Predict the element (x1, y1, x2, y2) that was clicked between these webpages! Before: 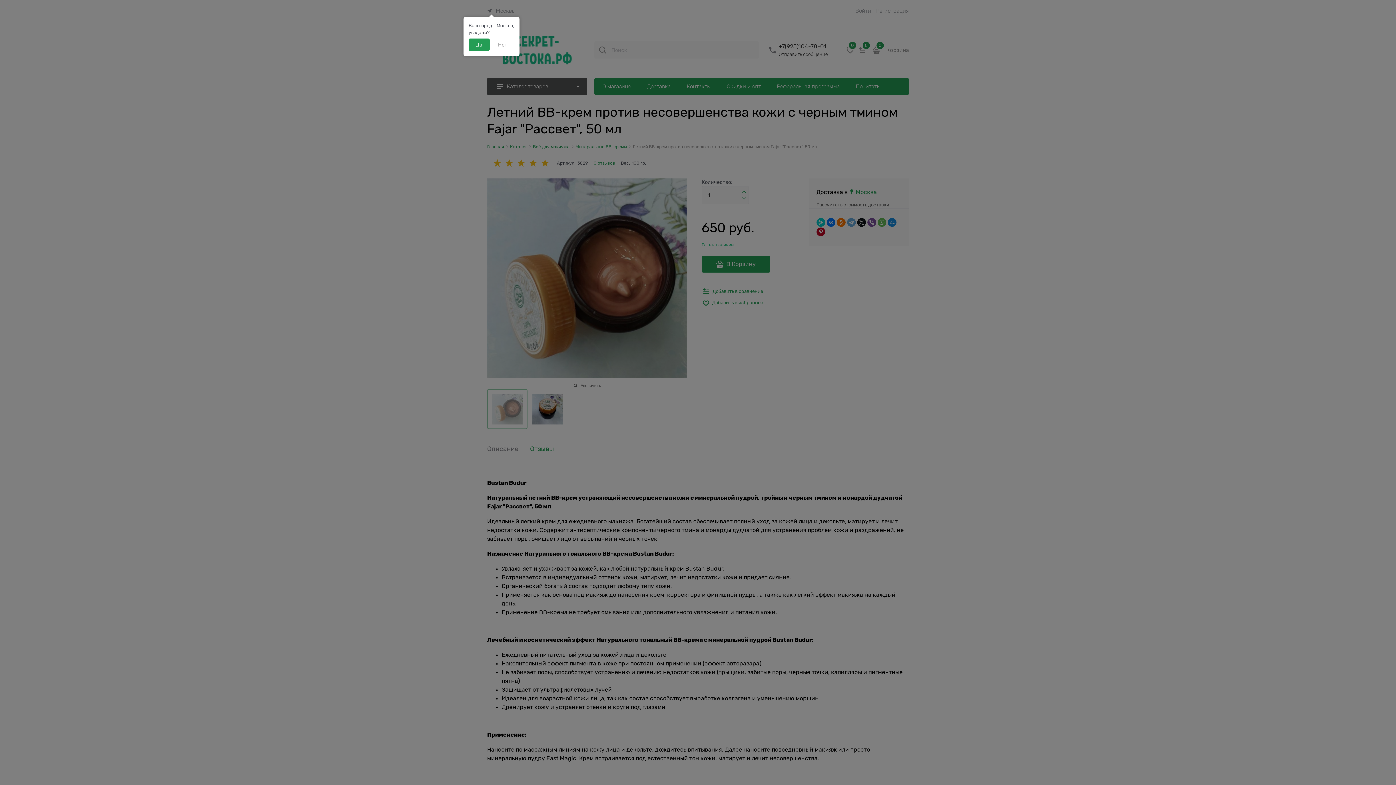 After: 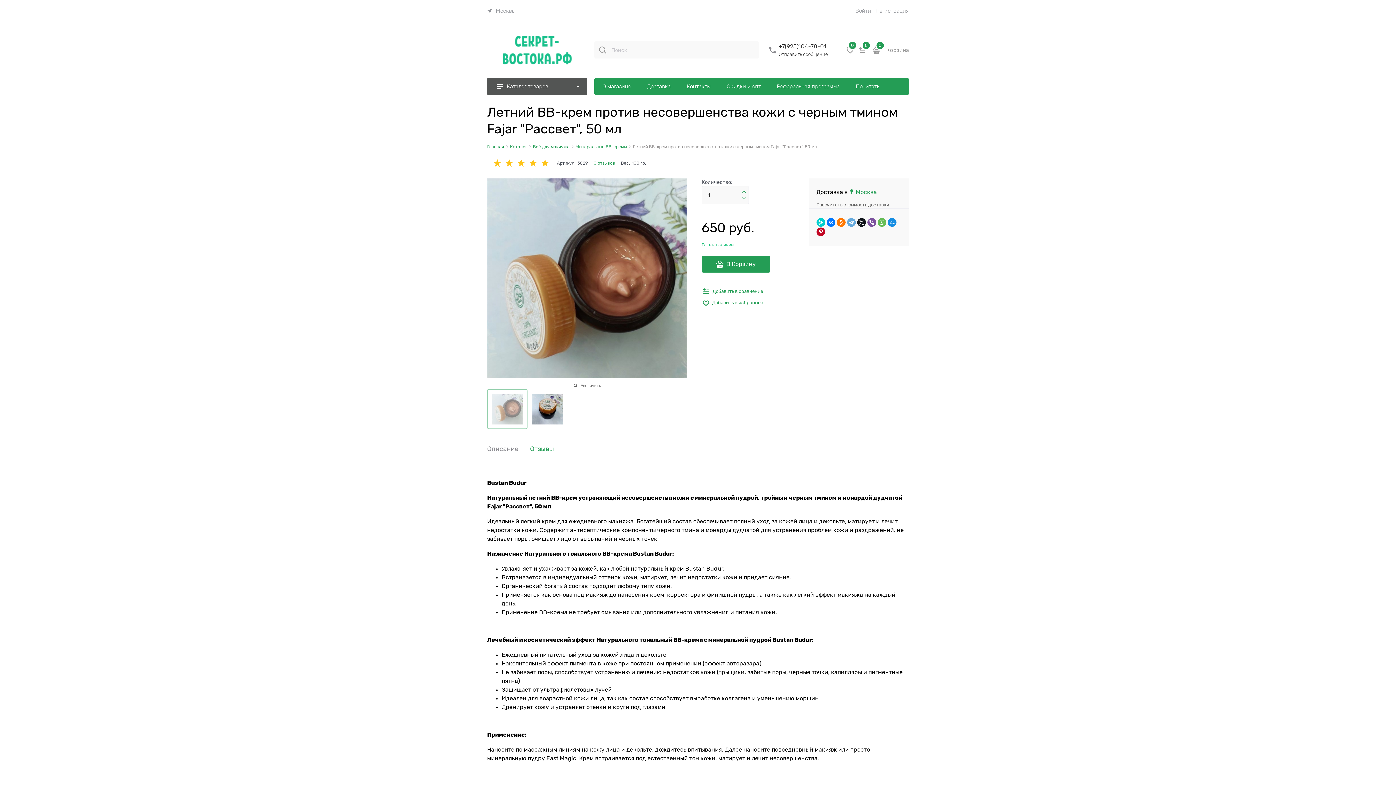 Action: label: Да bbox: (468, 38, 489, 50)